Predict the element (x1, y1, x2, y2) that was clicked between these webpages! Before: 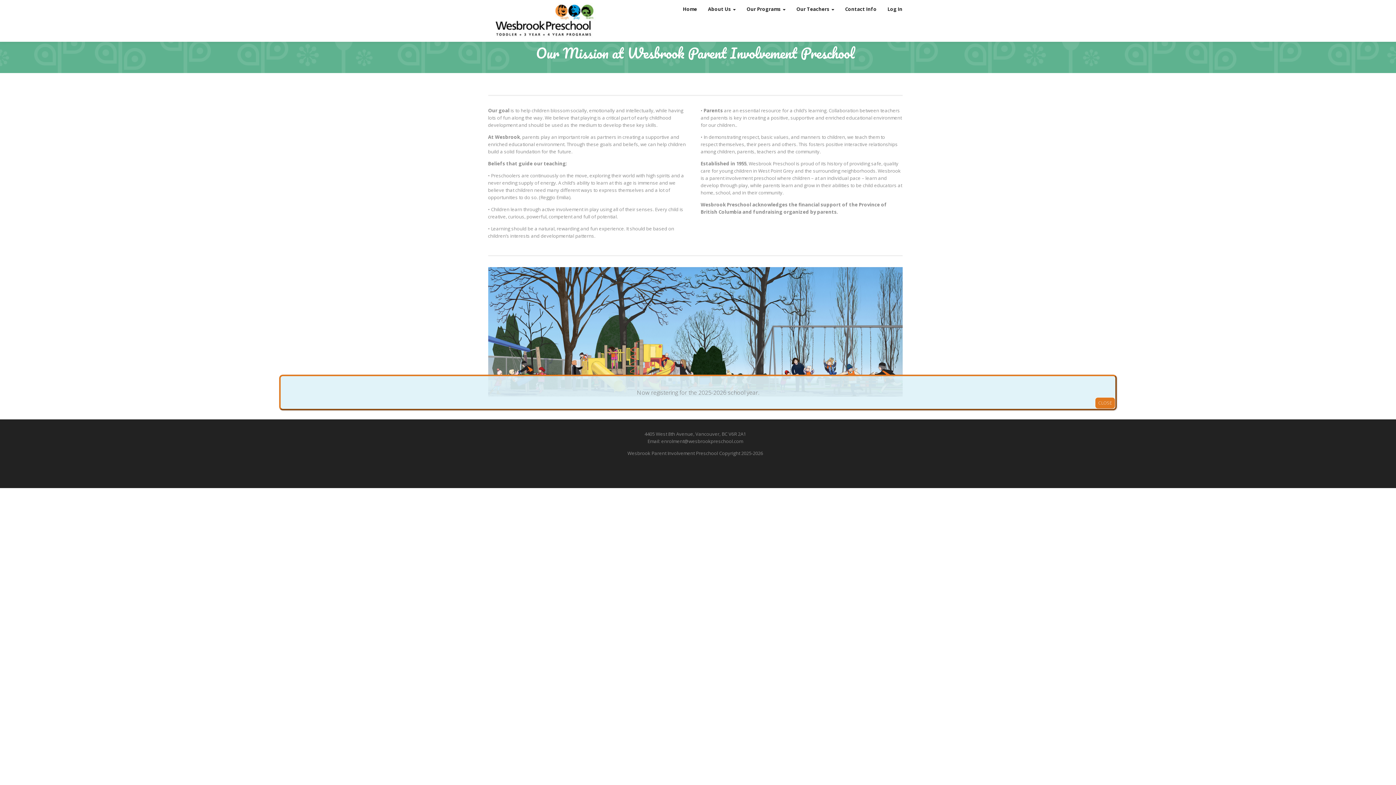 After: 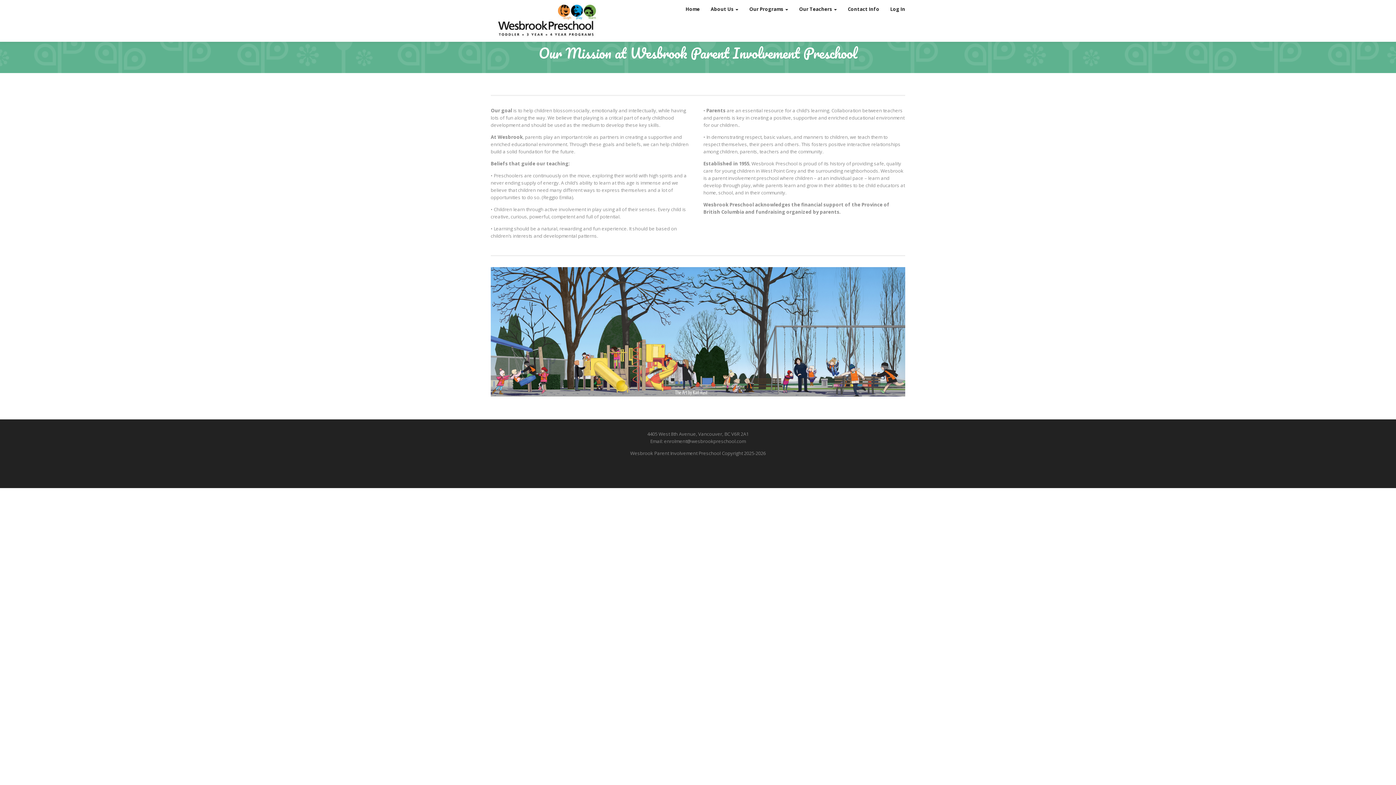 Action: label: Close bbox: (1095, 397, 1115, 409)